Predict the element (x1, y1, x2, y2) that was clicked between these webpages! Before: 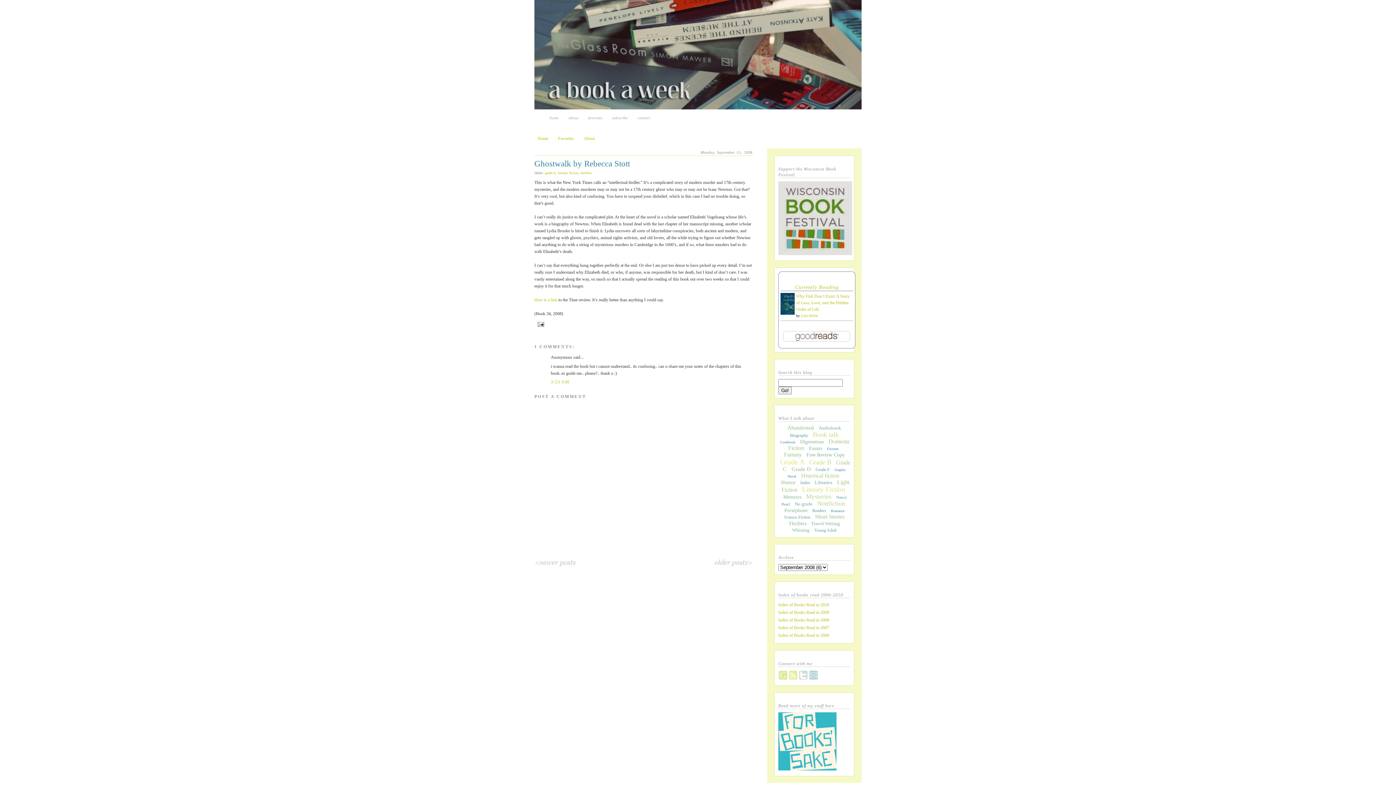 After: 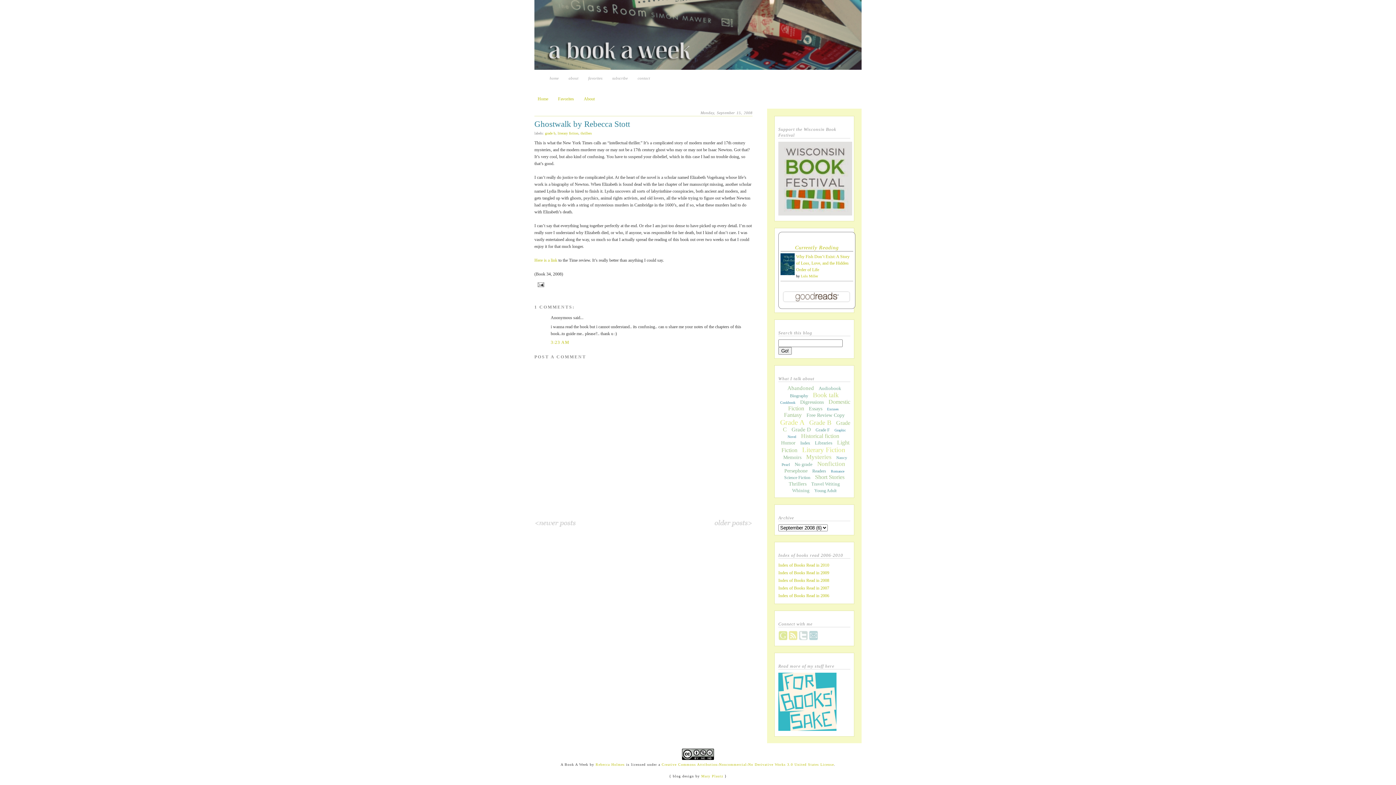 Action: bbox: (550, 379, 569, 384) label: 3:23 AM